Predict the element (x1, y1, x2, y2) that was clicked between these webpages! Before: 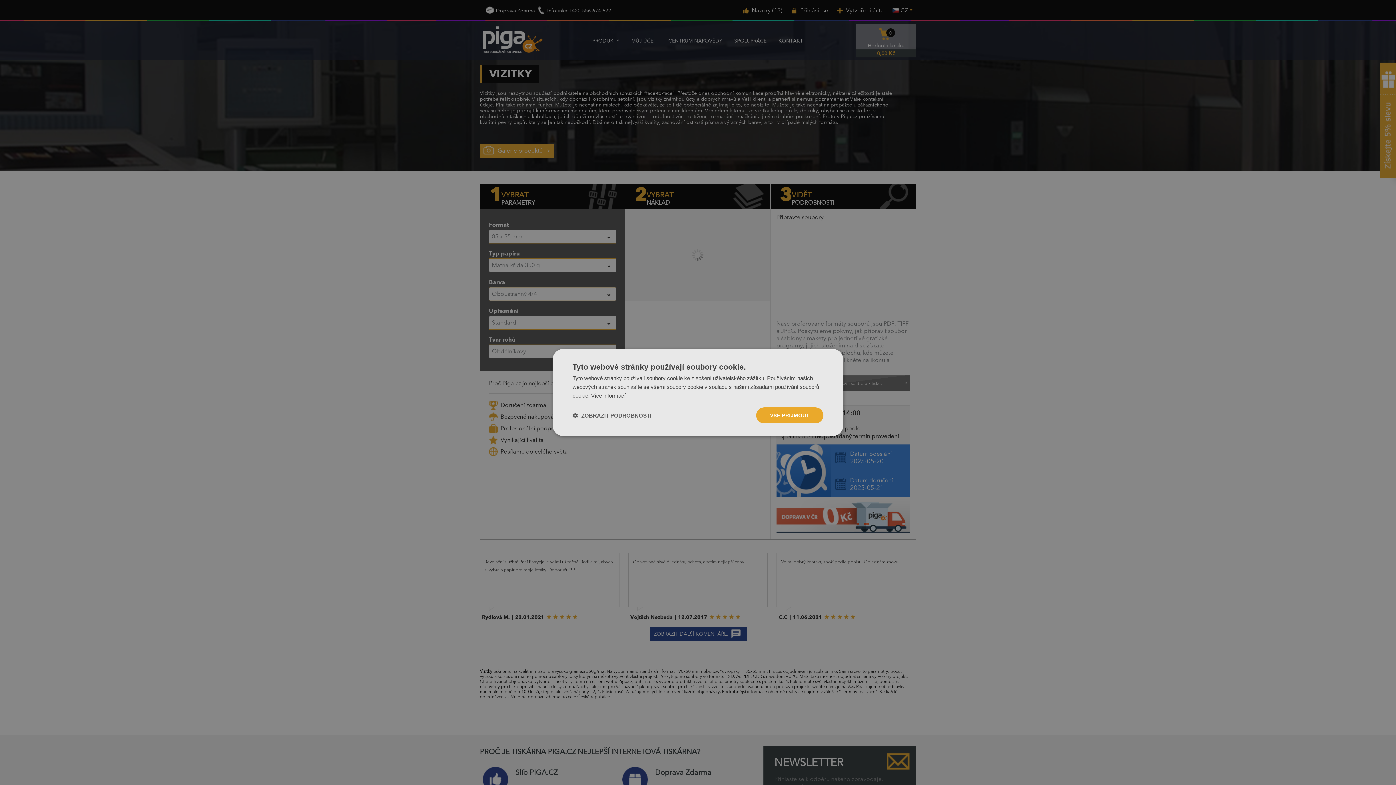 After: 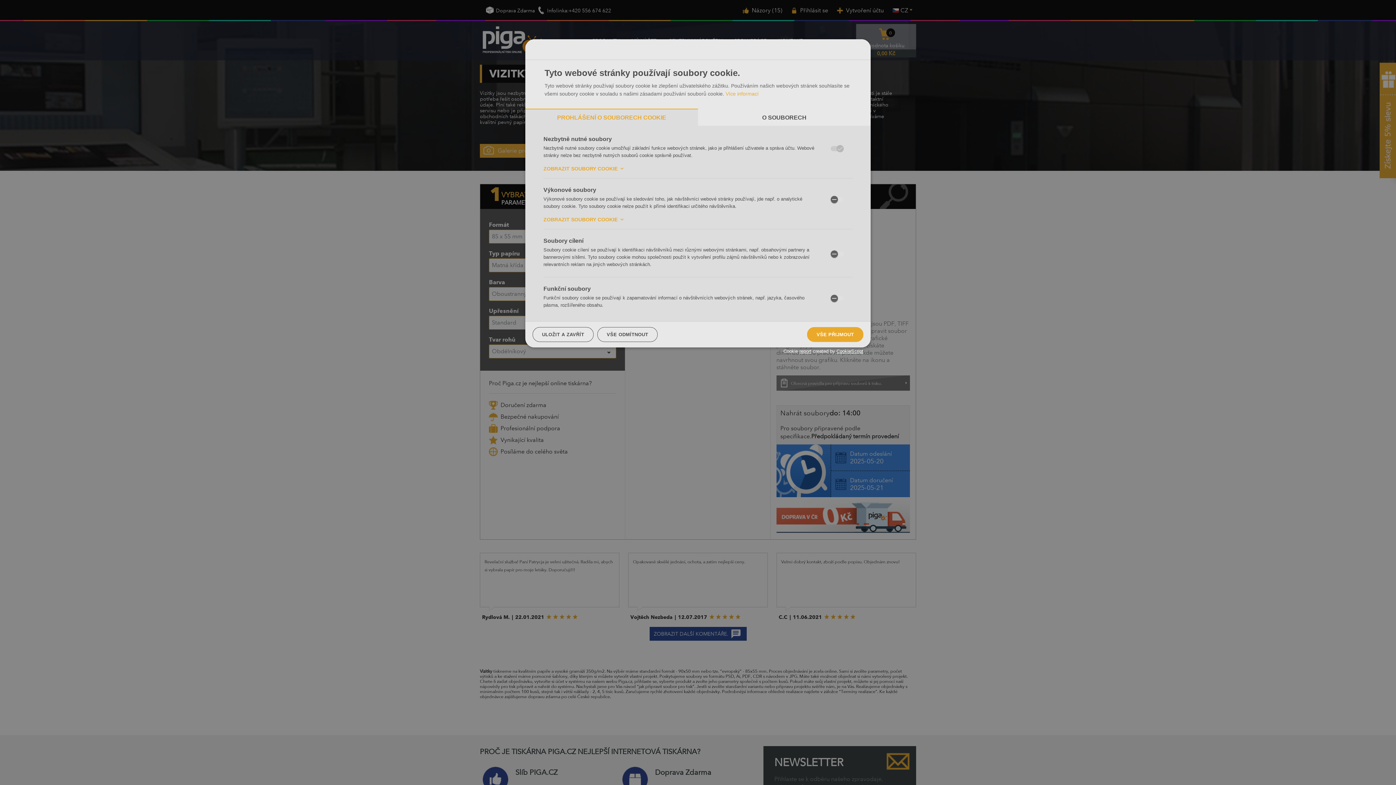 Action: label:  ZOBRAZIT PODROBNOSTI bbox: (572, 412, 651, 419)